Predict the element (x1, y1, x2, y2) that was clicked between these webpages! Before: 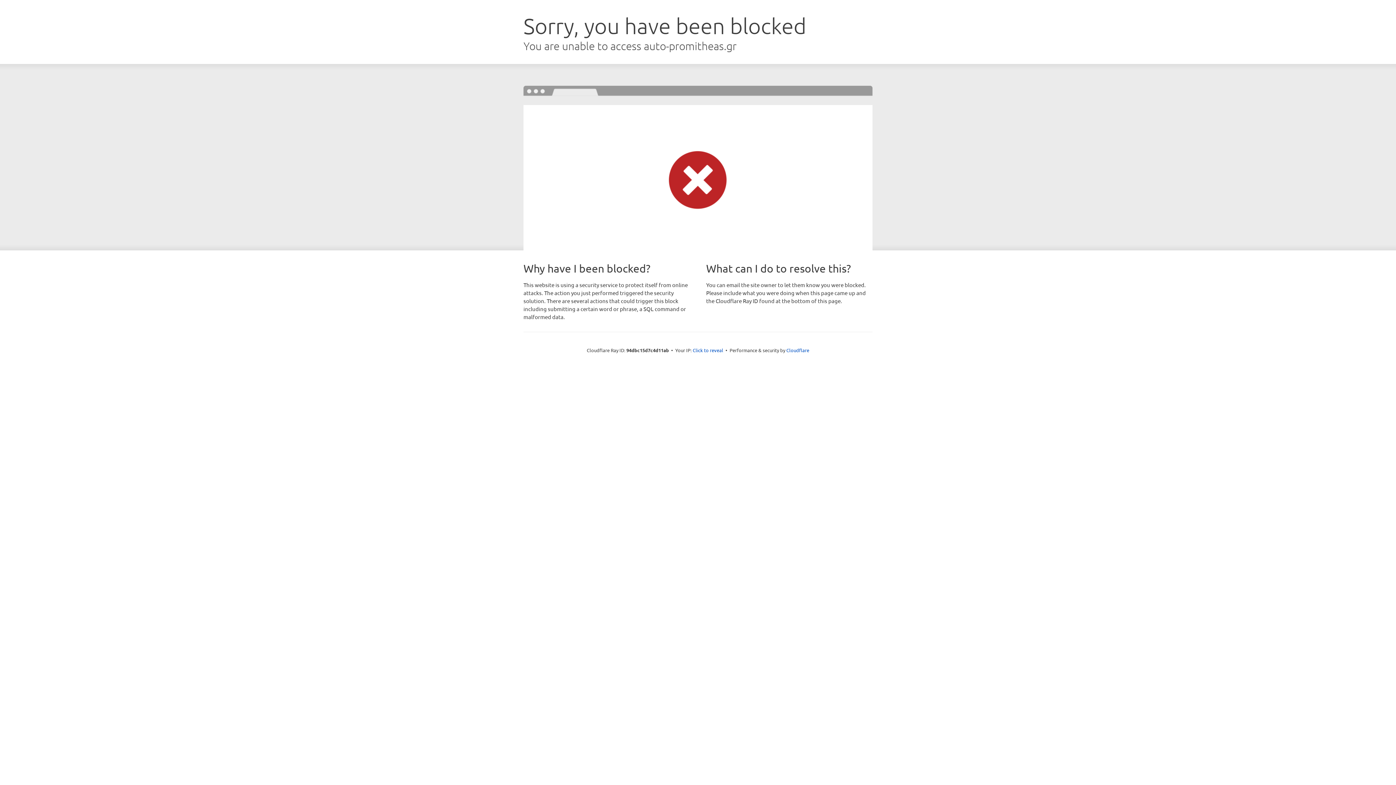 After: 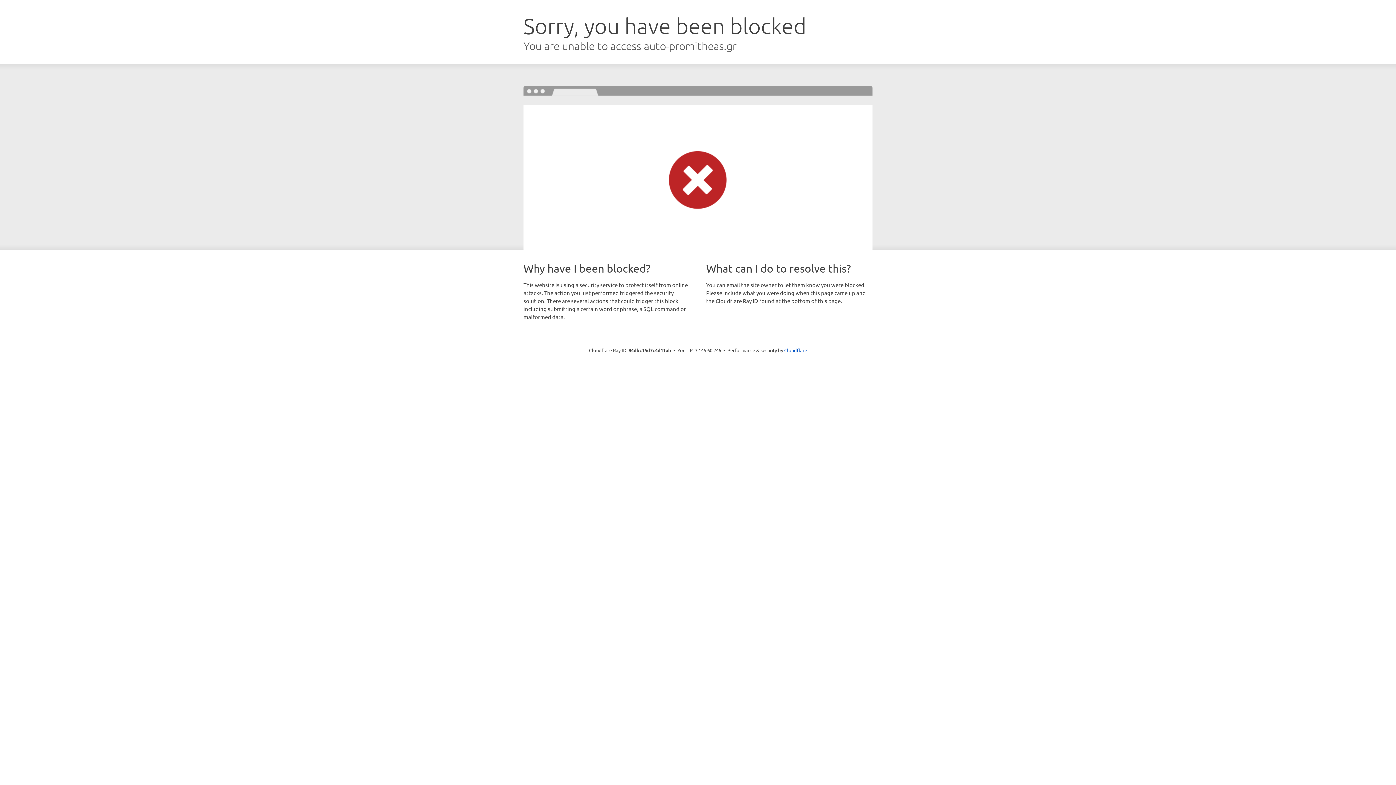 Action: bbox: (692, 346, 723, 353) label: Click to reveal